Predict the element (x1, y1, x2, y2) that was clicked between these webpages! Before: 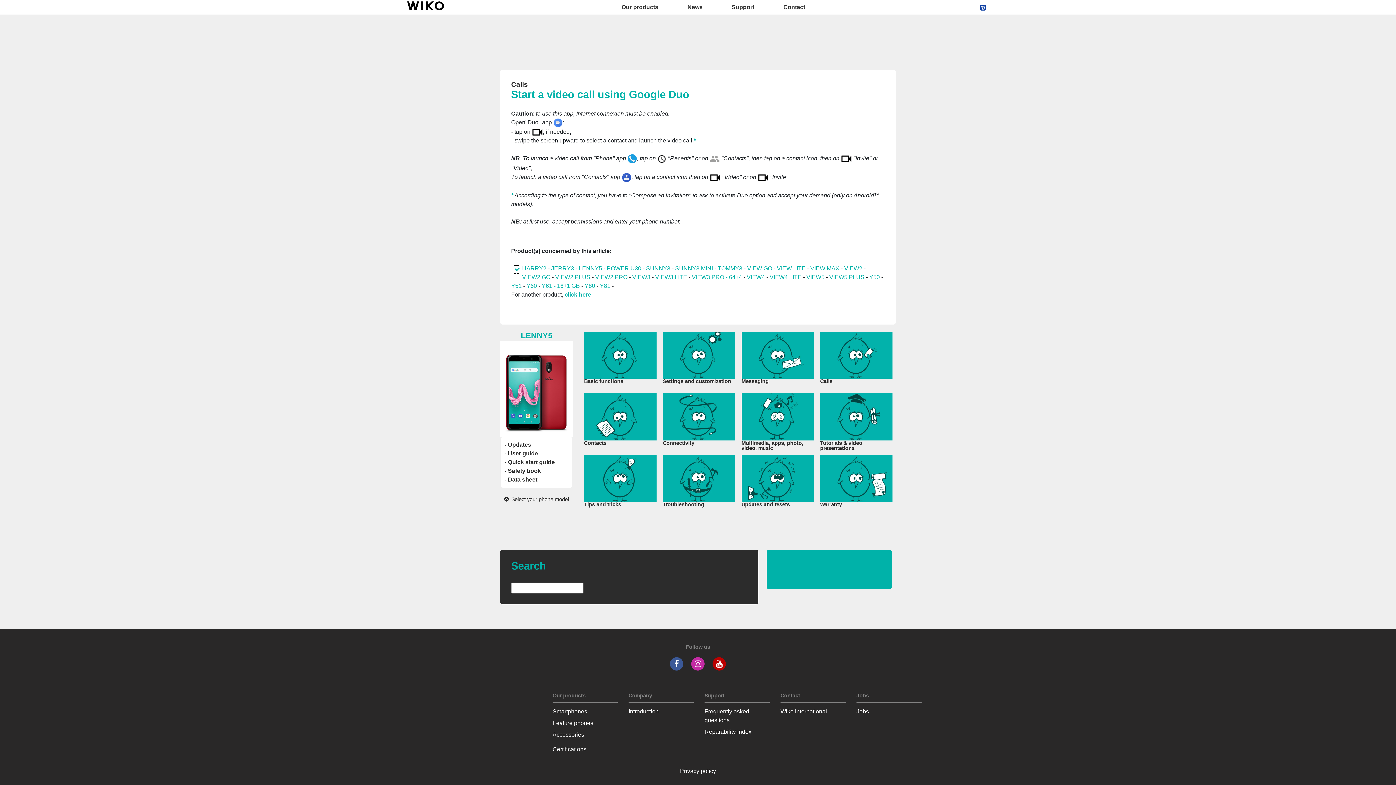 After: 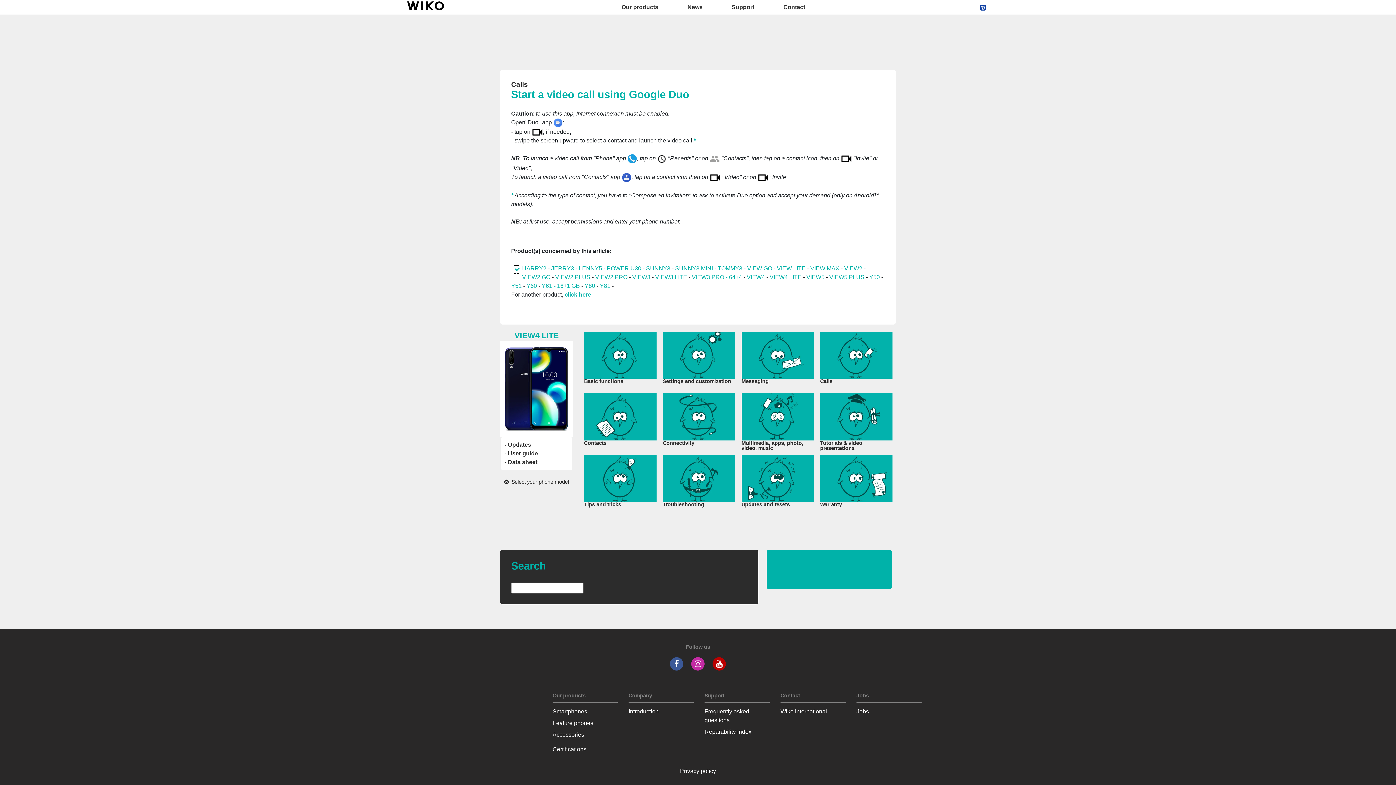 Action: label: VIEW4 LITE bbox: (769, 274, 801, 280)